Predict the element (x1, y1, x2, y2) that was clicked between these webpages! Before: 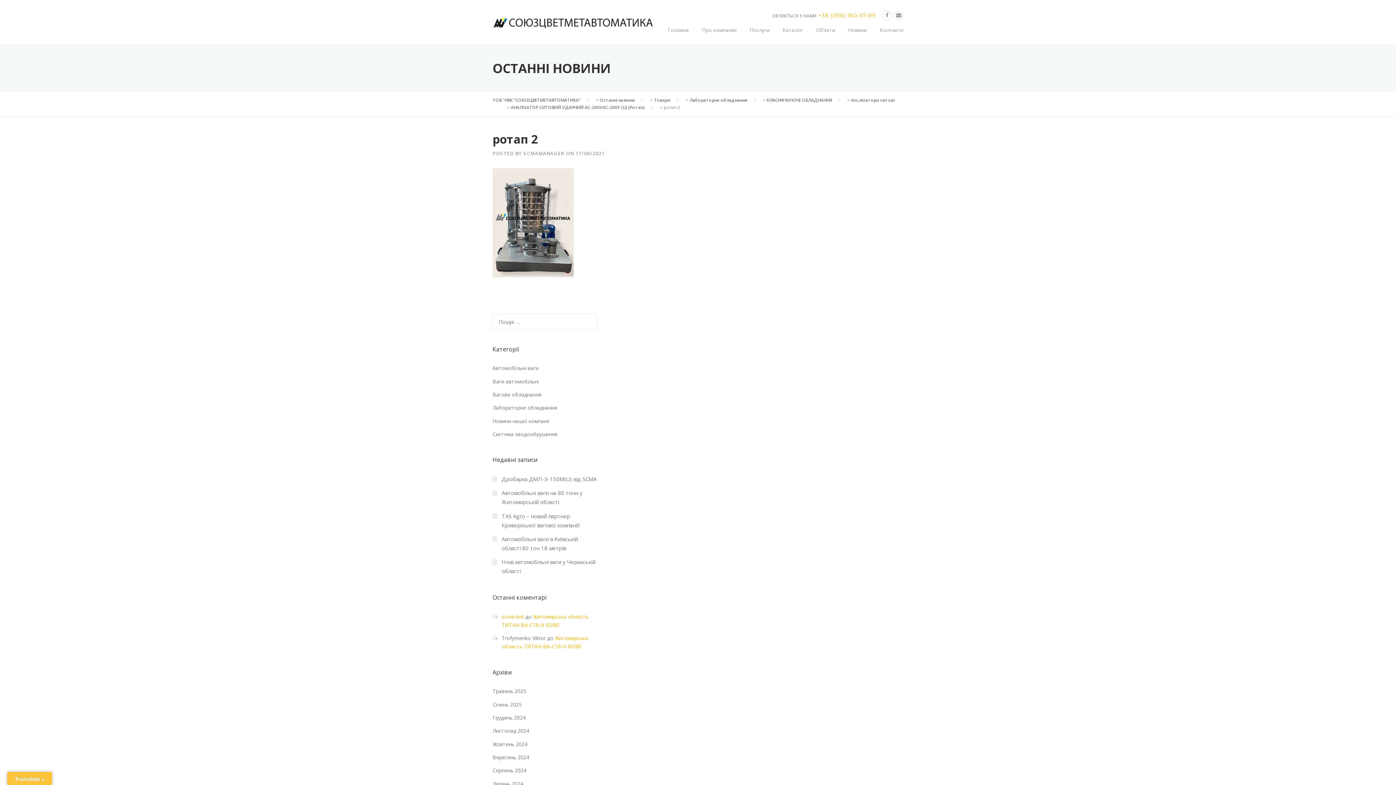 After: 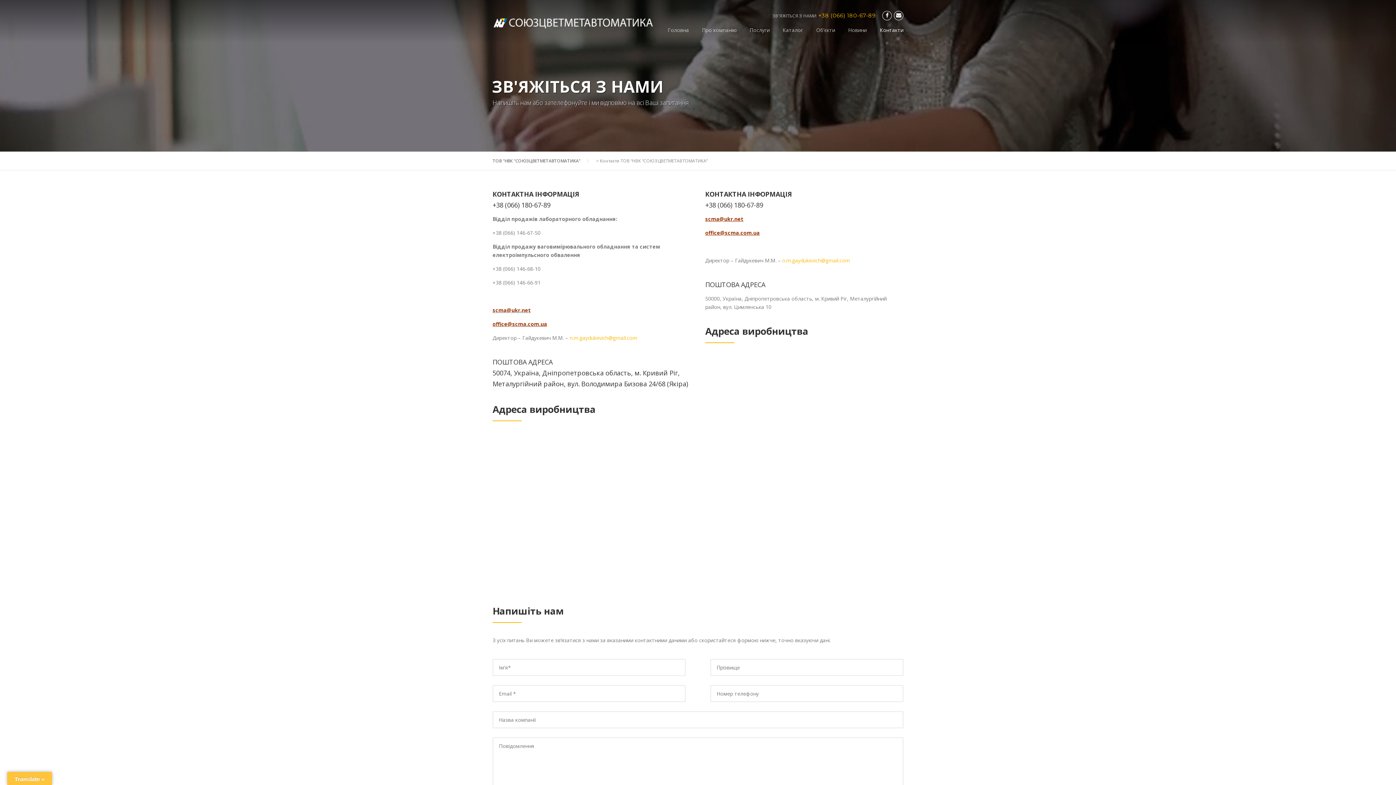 Action: label: Контакти bbox: (873, 25, 903, 45)